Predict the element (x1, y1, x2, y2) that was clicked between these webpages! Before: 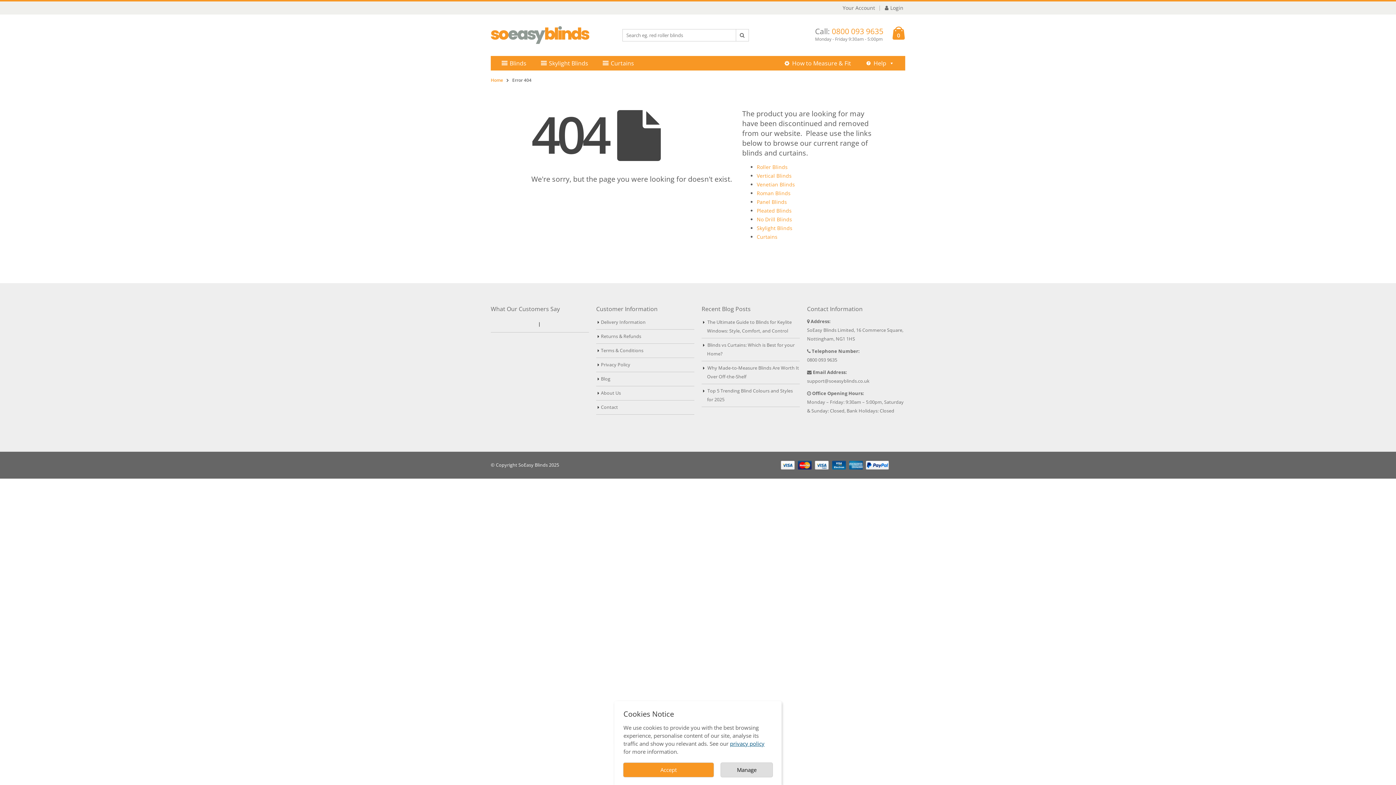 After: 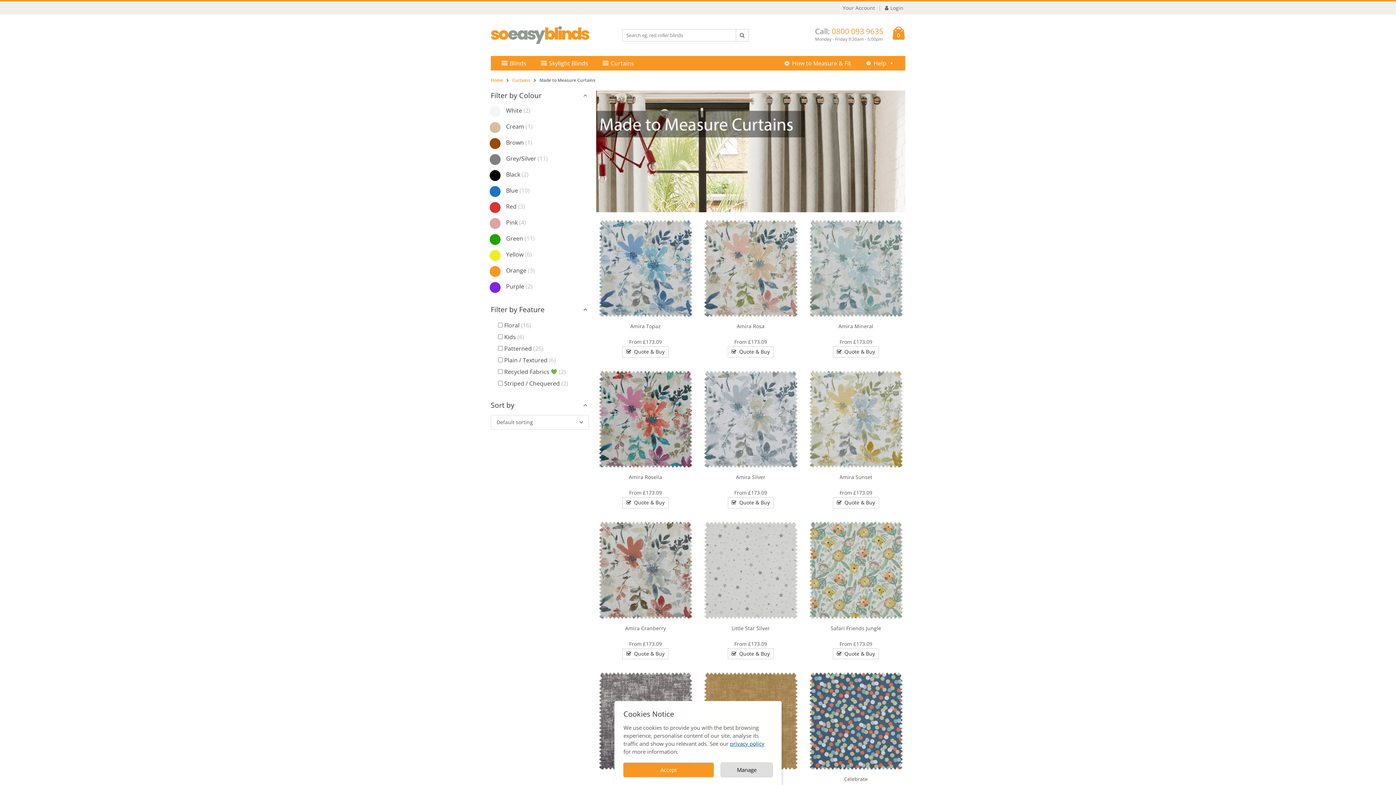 Action: label: Curtains bbox: (756, 233, 777, 240)